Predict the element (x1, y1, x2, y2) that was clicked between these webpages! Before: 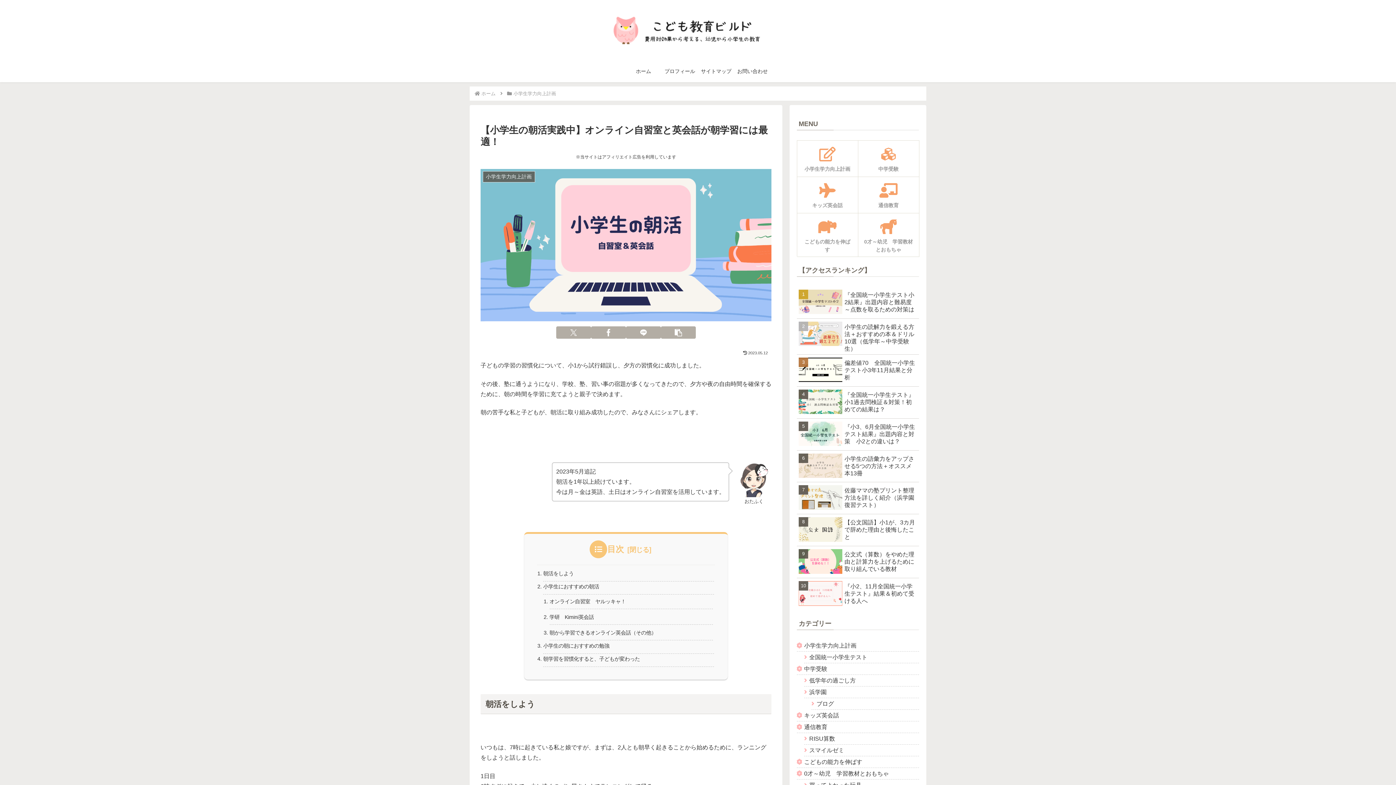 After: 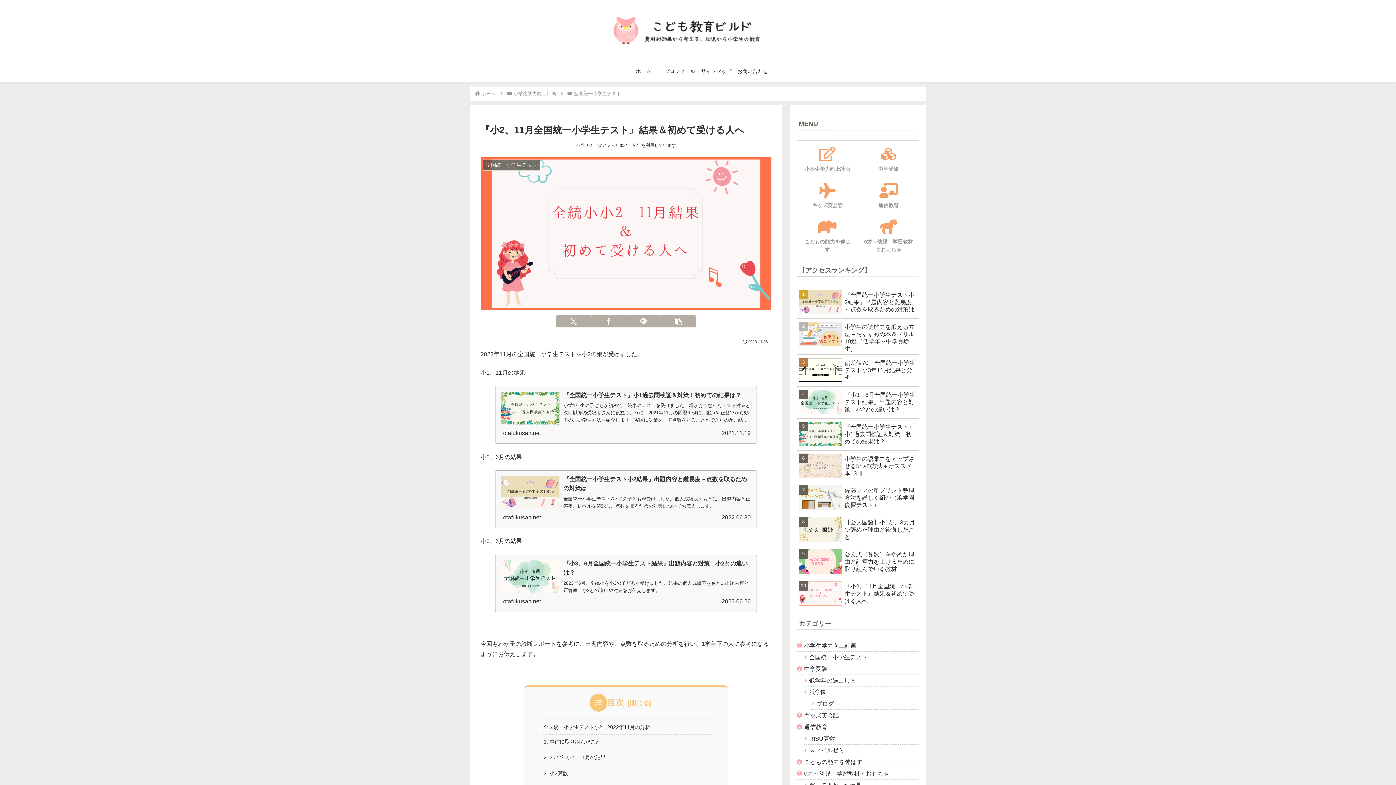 Action: label: 『小2、11月全国統一小学生テスト』結果＆初めて受ける人へ bbox: (797, 578, 919, 610)